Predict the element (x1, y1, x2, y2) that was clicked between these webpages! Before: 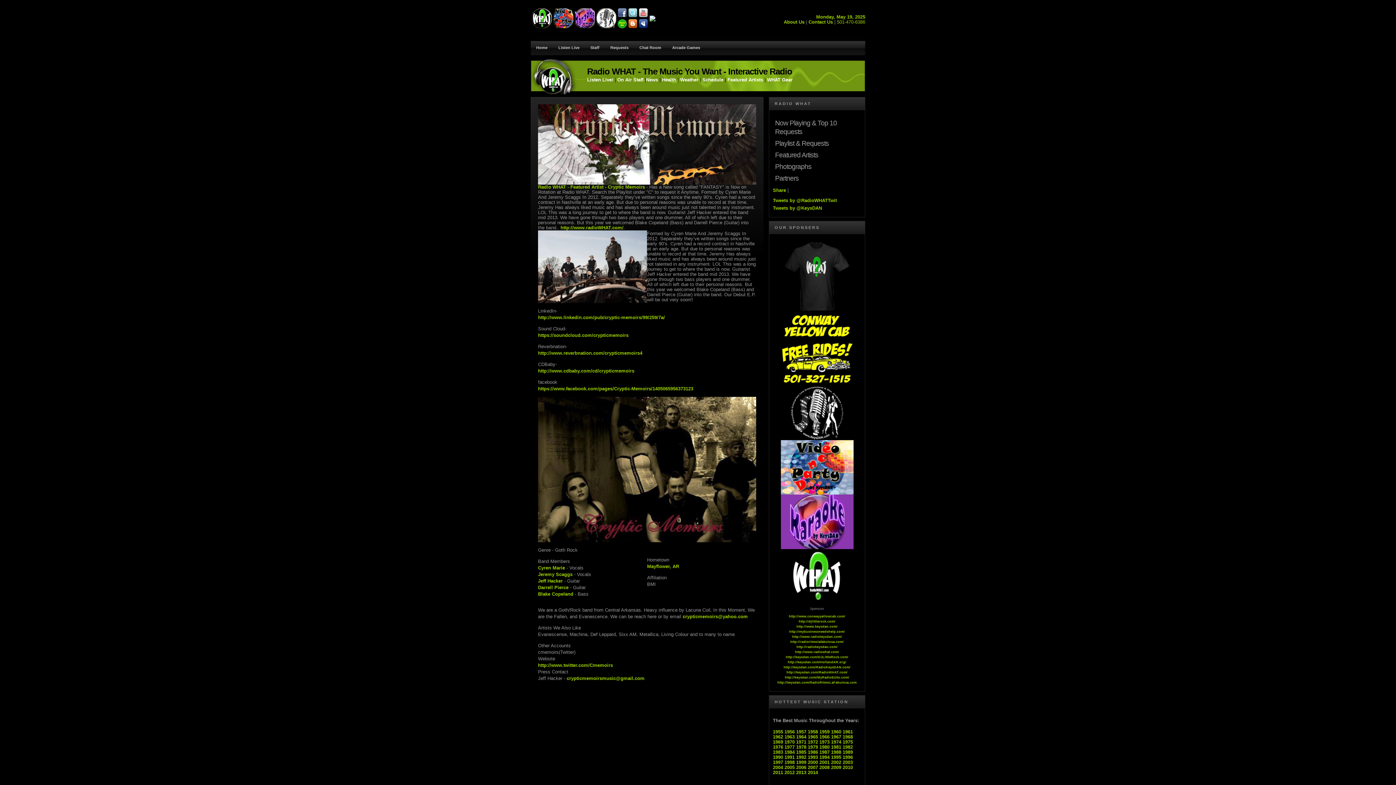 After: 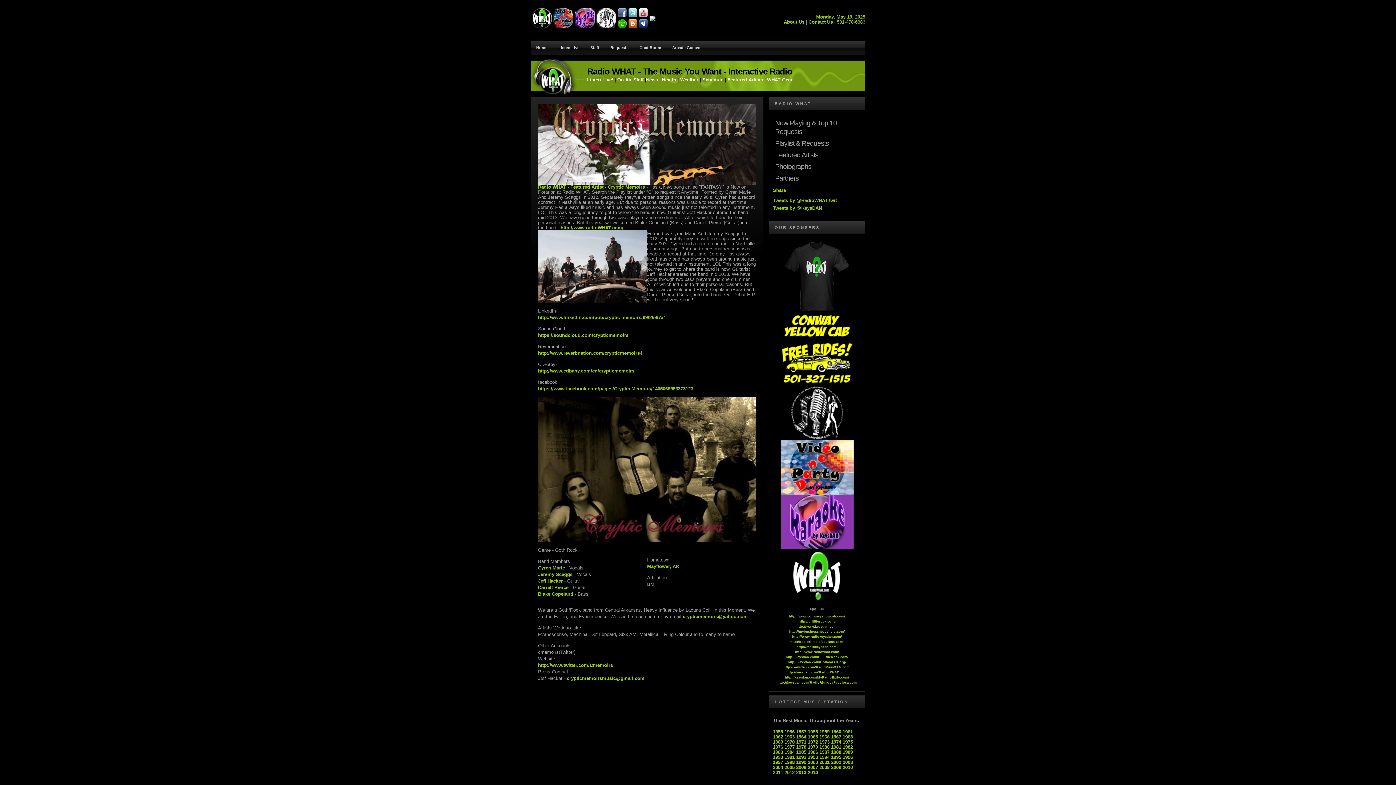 Action: bbox: (789, 630, 845, 633) label: http://mybusinessneedshelp.com/